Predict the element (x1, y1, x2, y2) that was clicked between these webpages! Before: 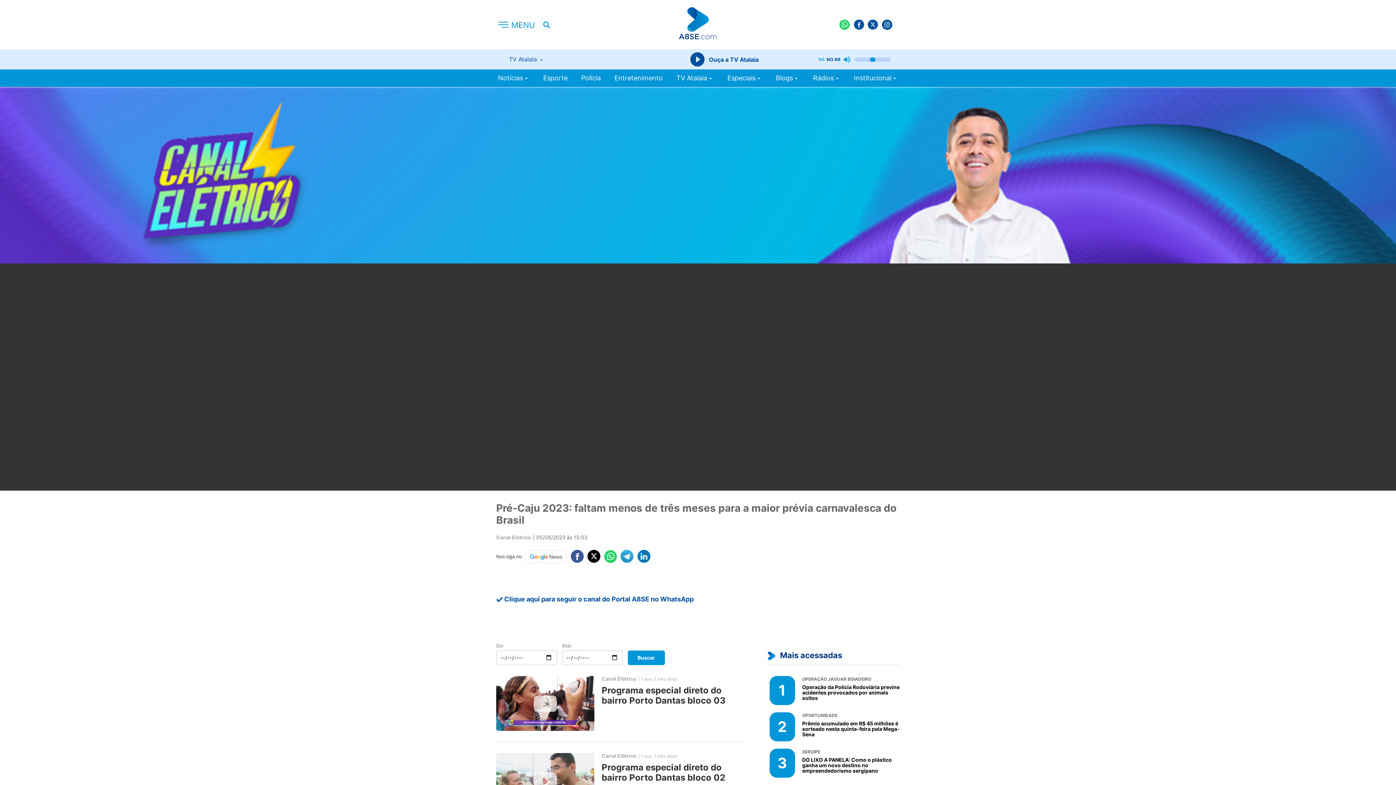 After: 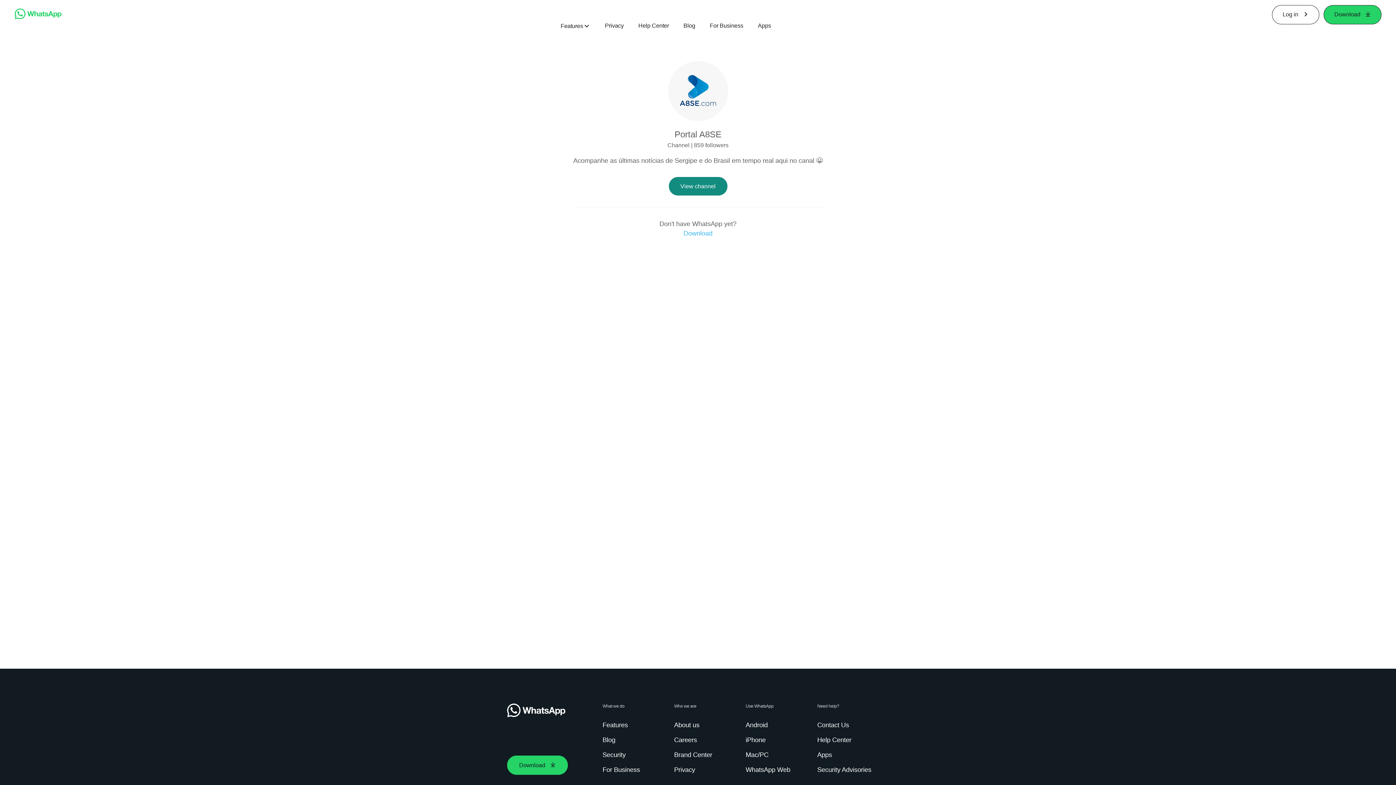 Action: bbox: (496, 595, 900, 603) label: ✅ Clique aqui para seguir o canal do Portal A8SE no WhatsApp